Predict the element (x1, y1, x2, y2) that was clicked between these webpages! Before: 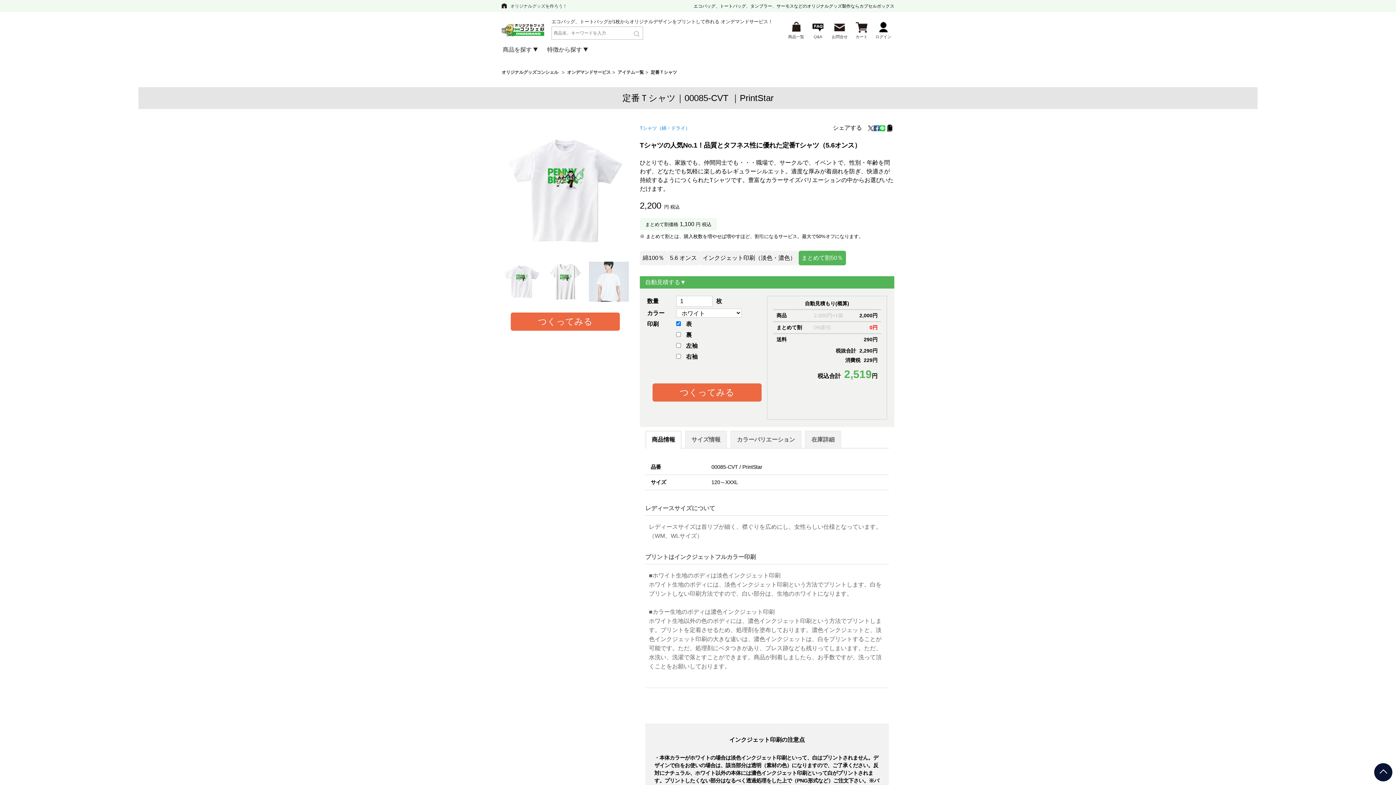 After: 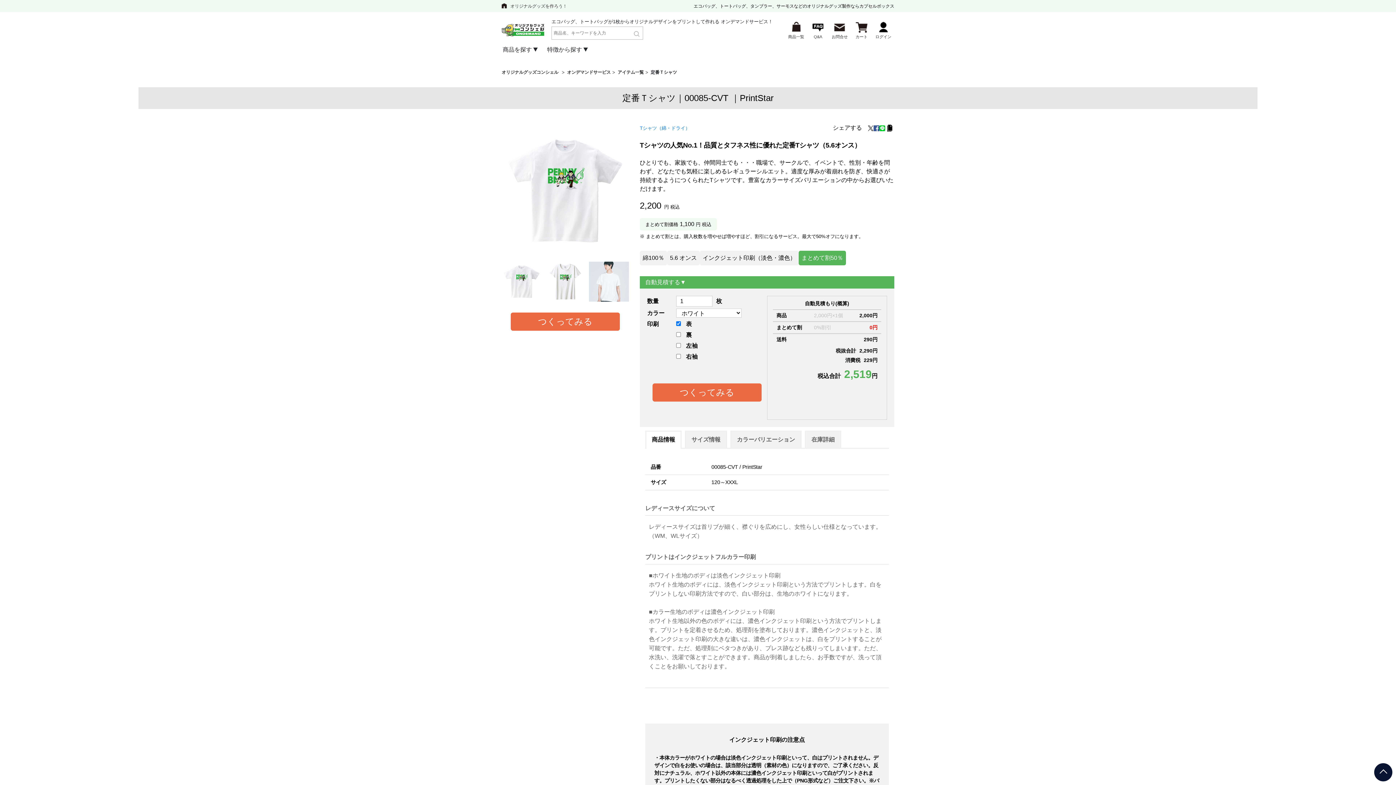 Action: label: インクジェット印刷（淡色・濃色） bbox: (700, 250, 798, 265)